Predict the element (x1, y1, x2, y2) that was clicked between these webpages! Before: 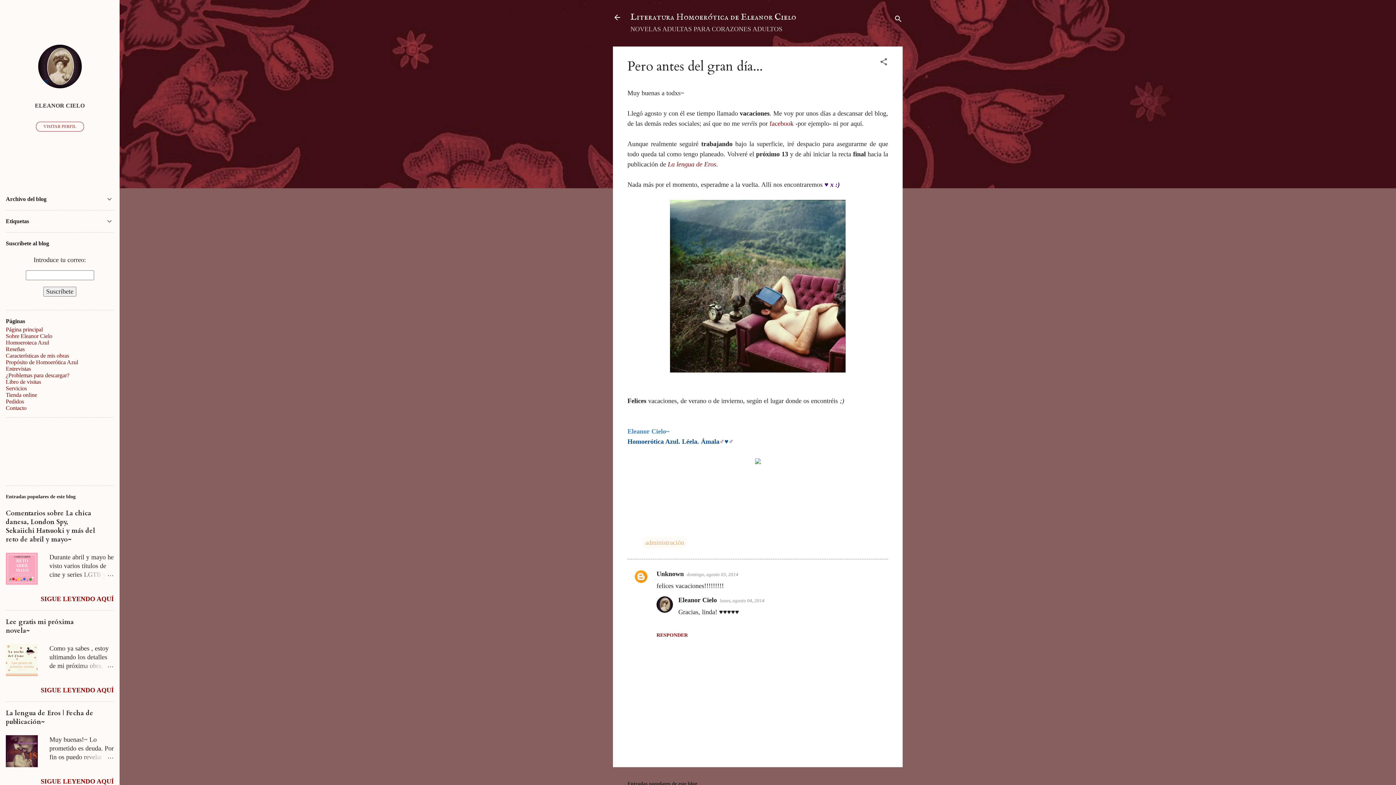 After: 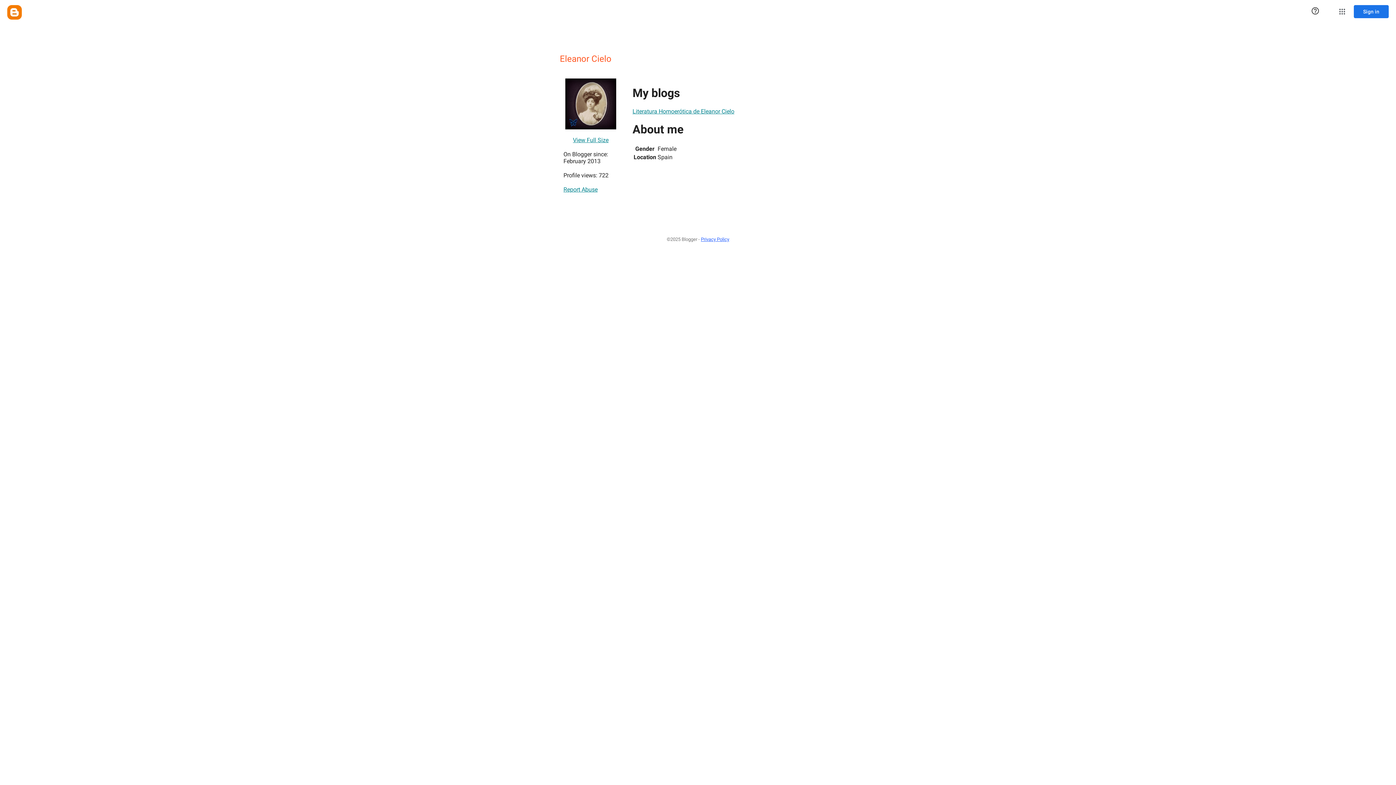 Action: label: ELEANOR CIELO bbox: (0, 96, 119, 115)